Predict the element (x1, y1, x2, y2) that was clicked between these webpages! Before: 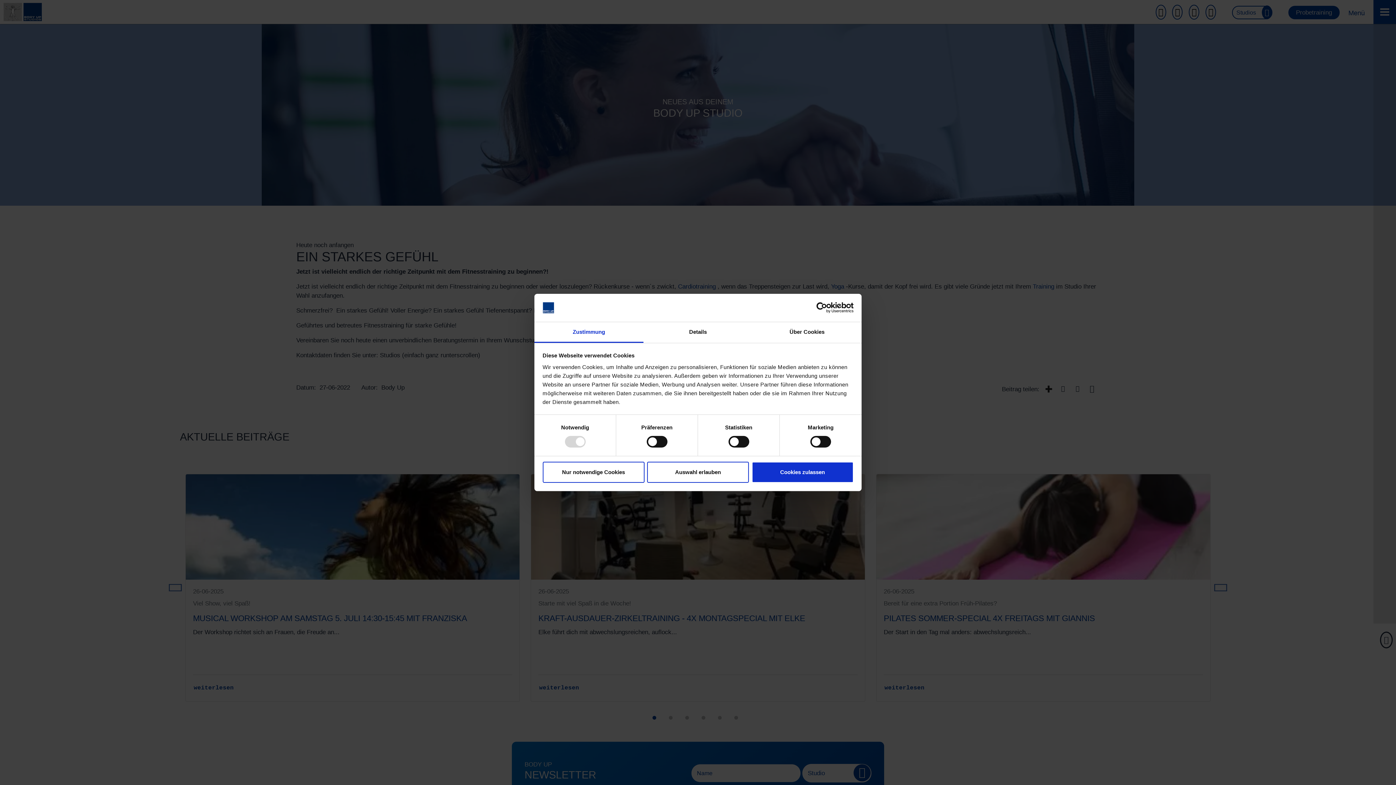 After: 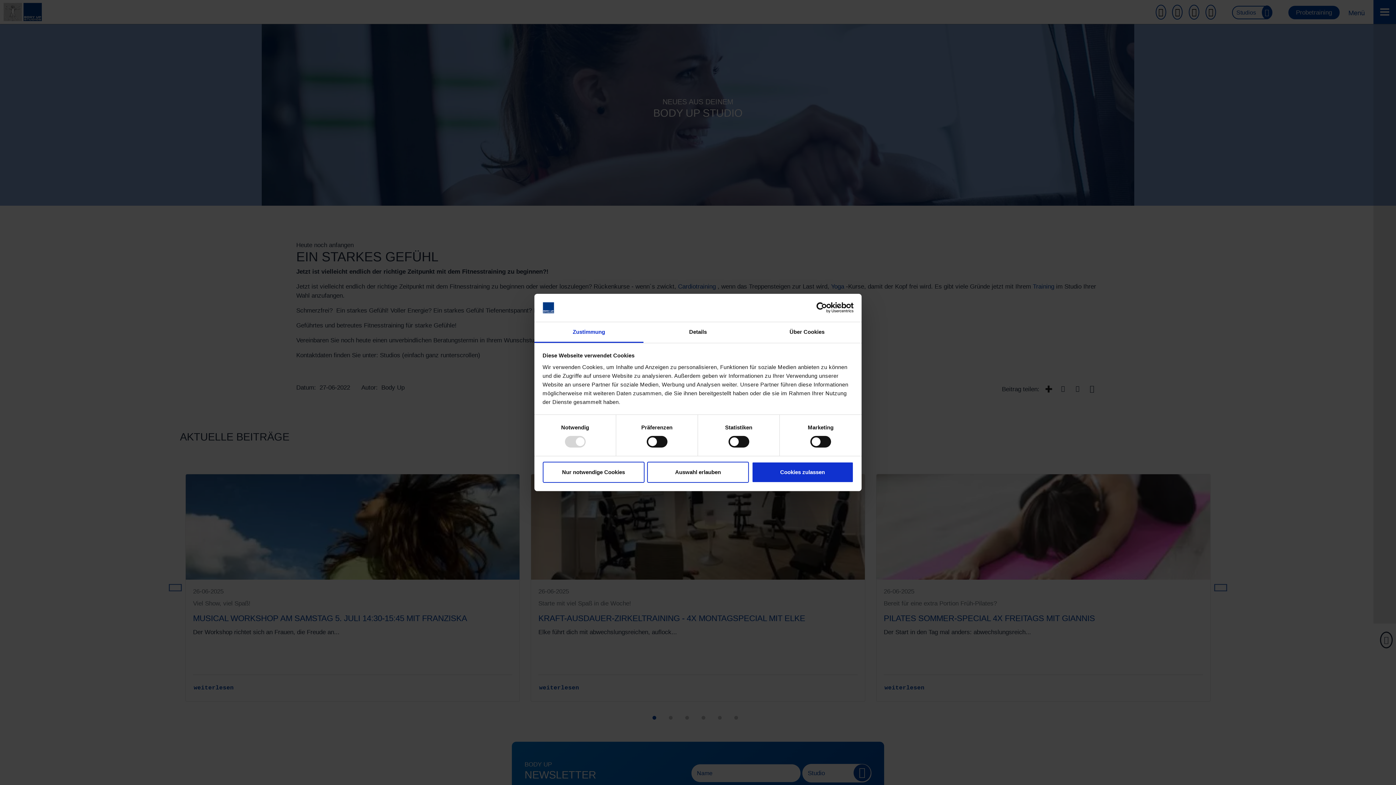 Action: bbox: (534, 322, 643, 343) label: Zustimmung